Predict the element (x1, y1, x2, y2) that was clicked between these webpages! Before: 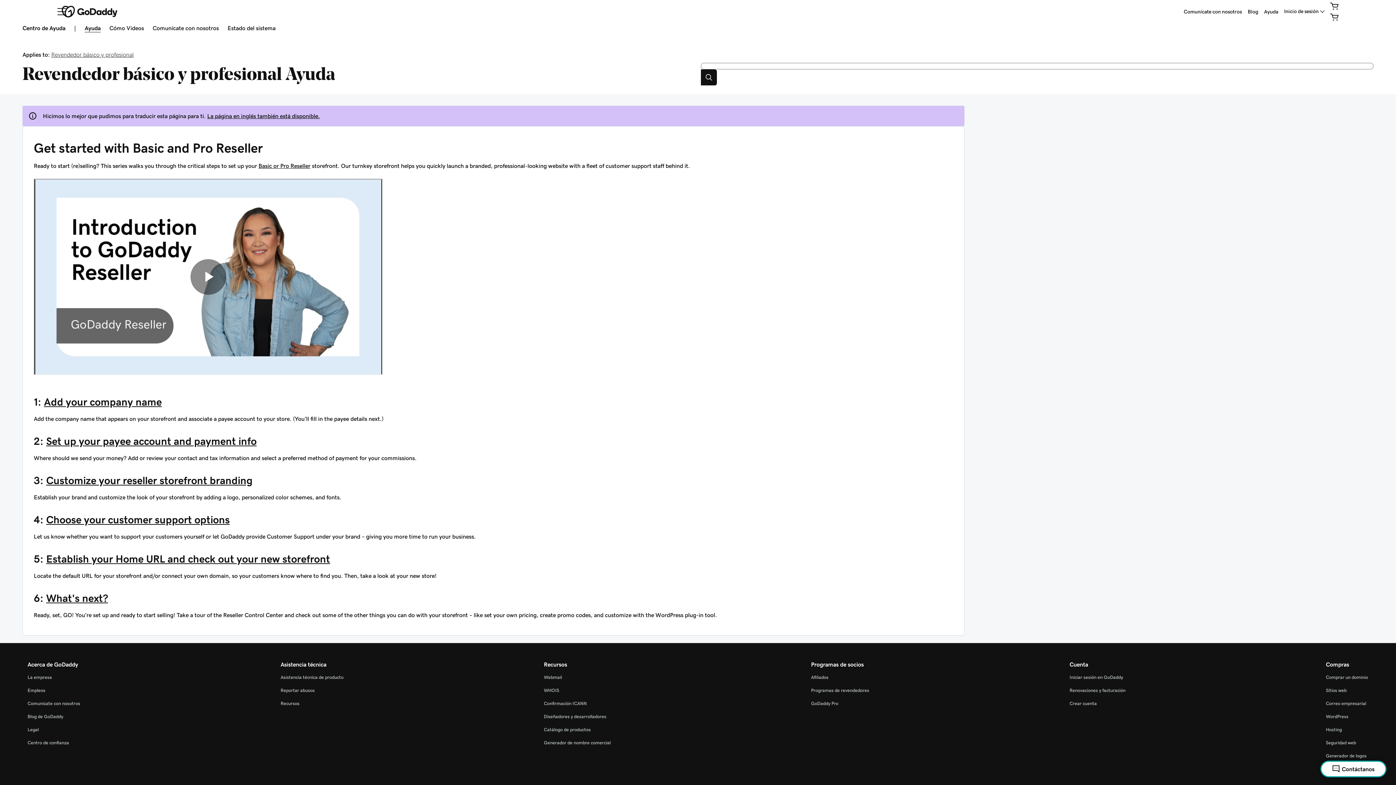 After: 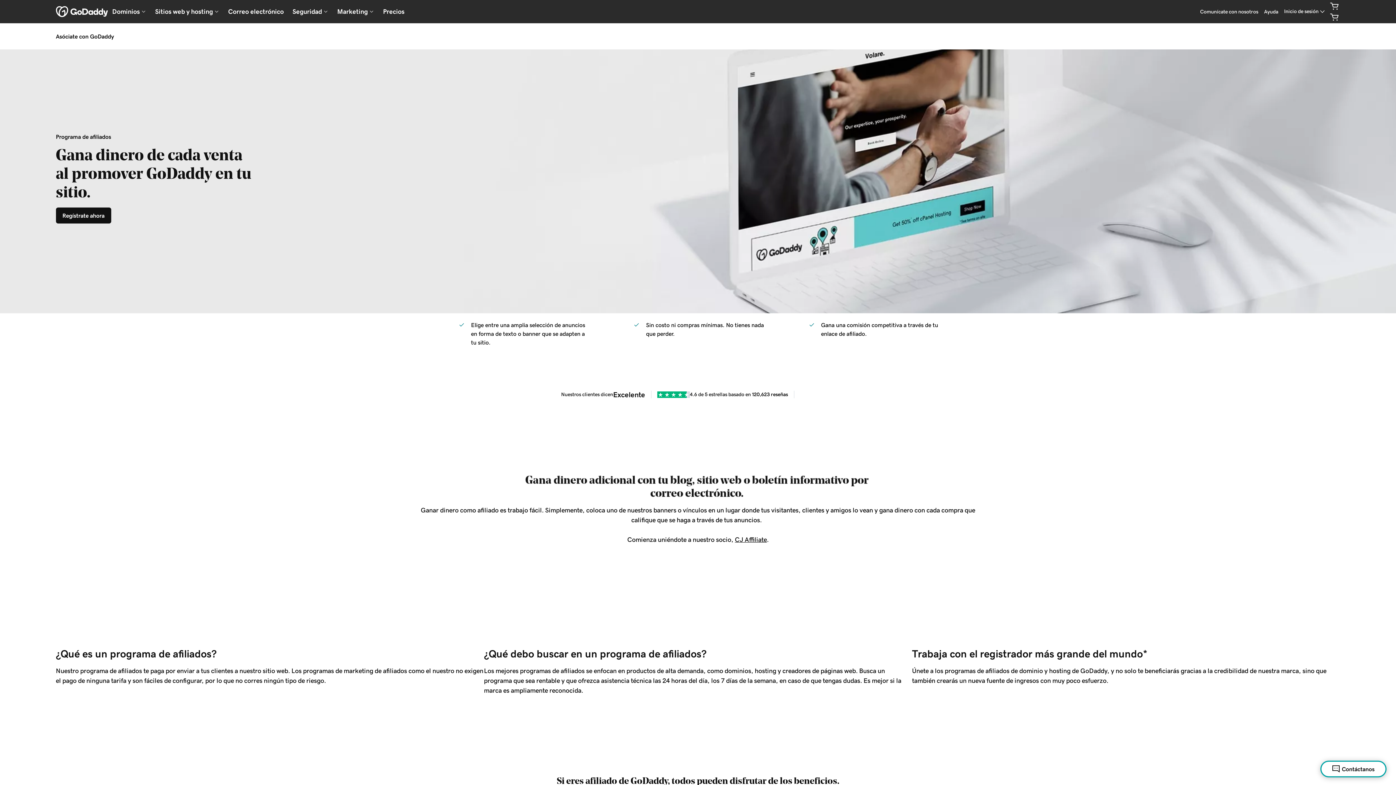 Action: label: Afiliados bbox: (811, 675, 828, 680)